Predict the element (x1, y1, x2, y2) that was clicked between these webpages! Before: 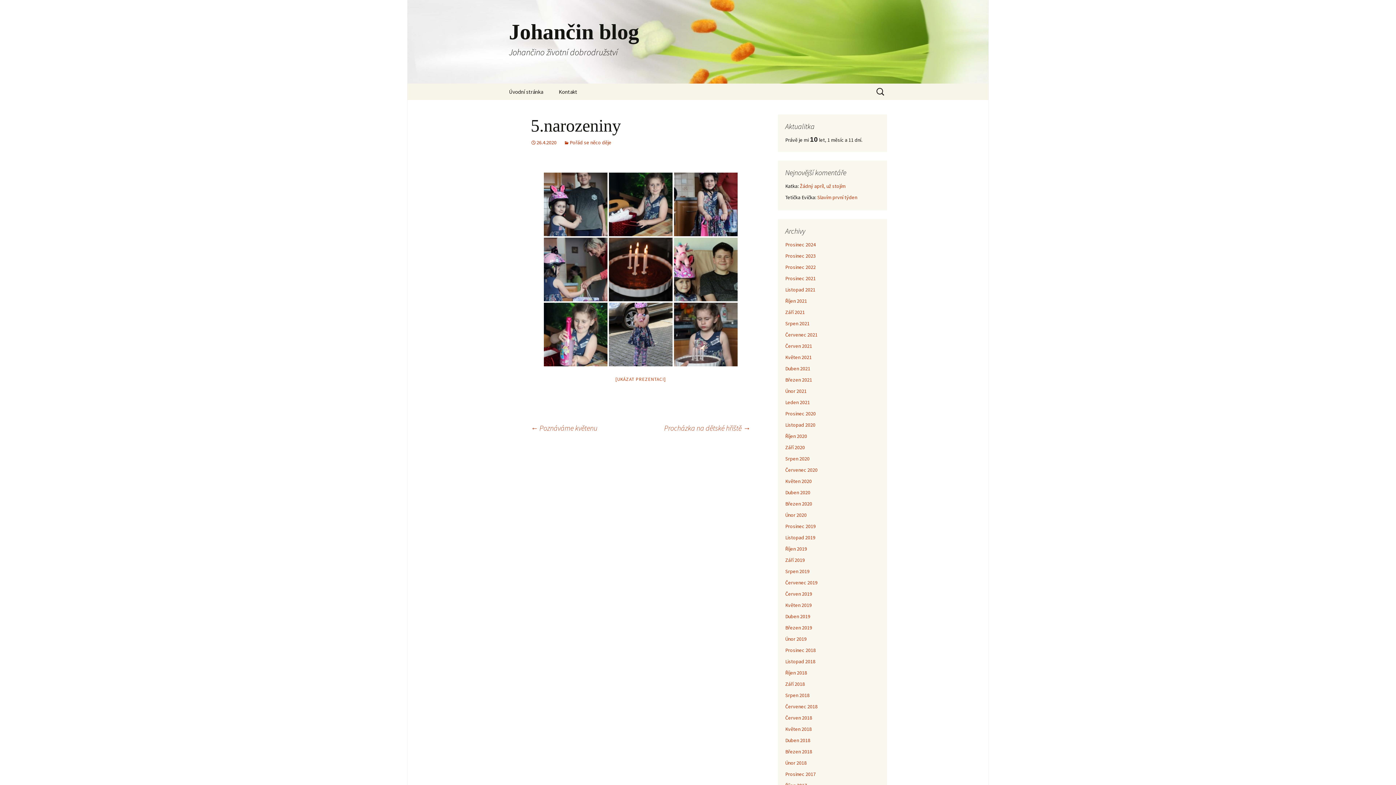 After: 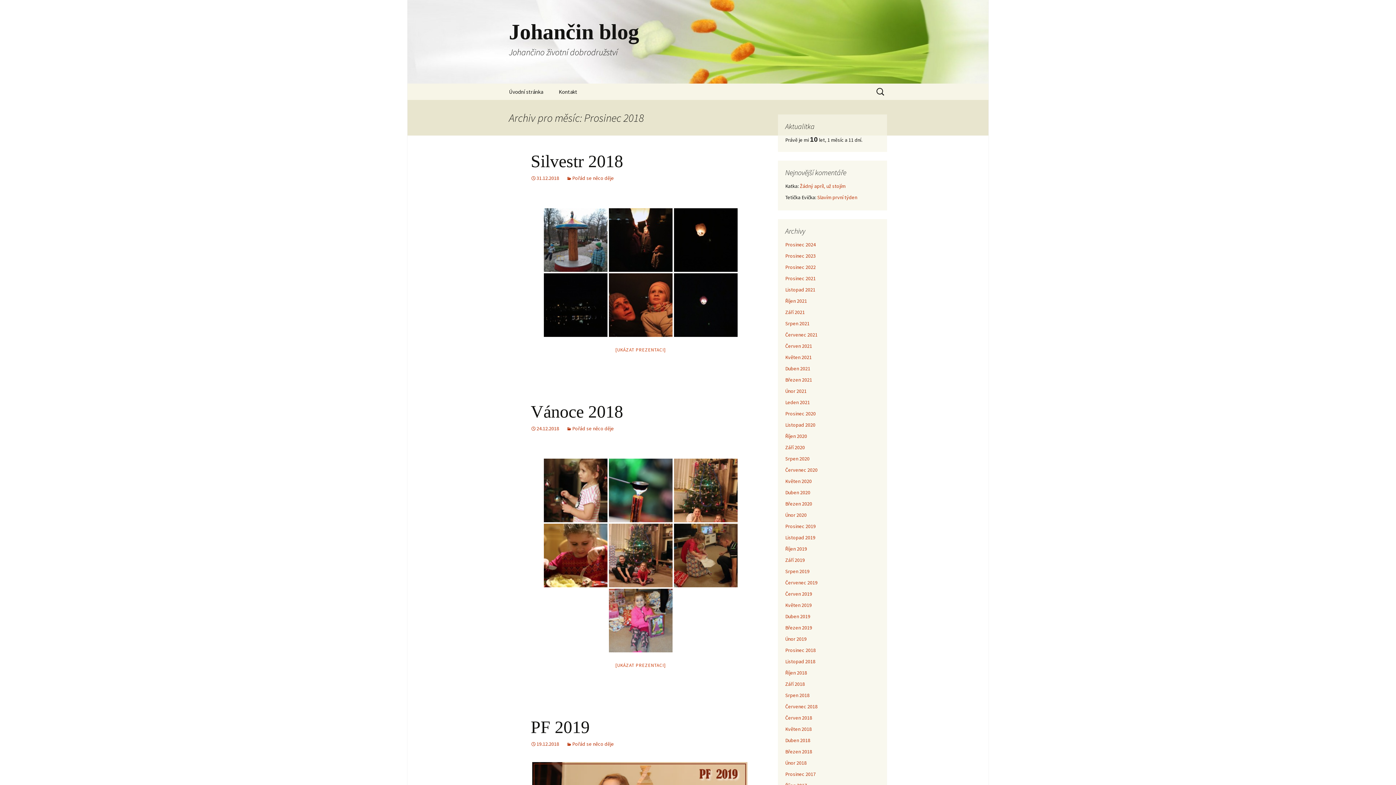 Action: bbox: (785, 647, 816, 653) label: Prosinec 2018